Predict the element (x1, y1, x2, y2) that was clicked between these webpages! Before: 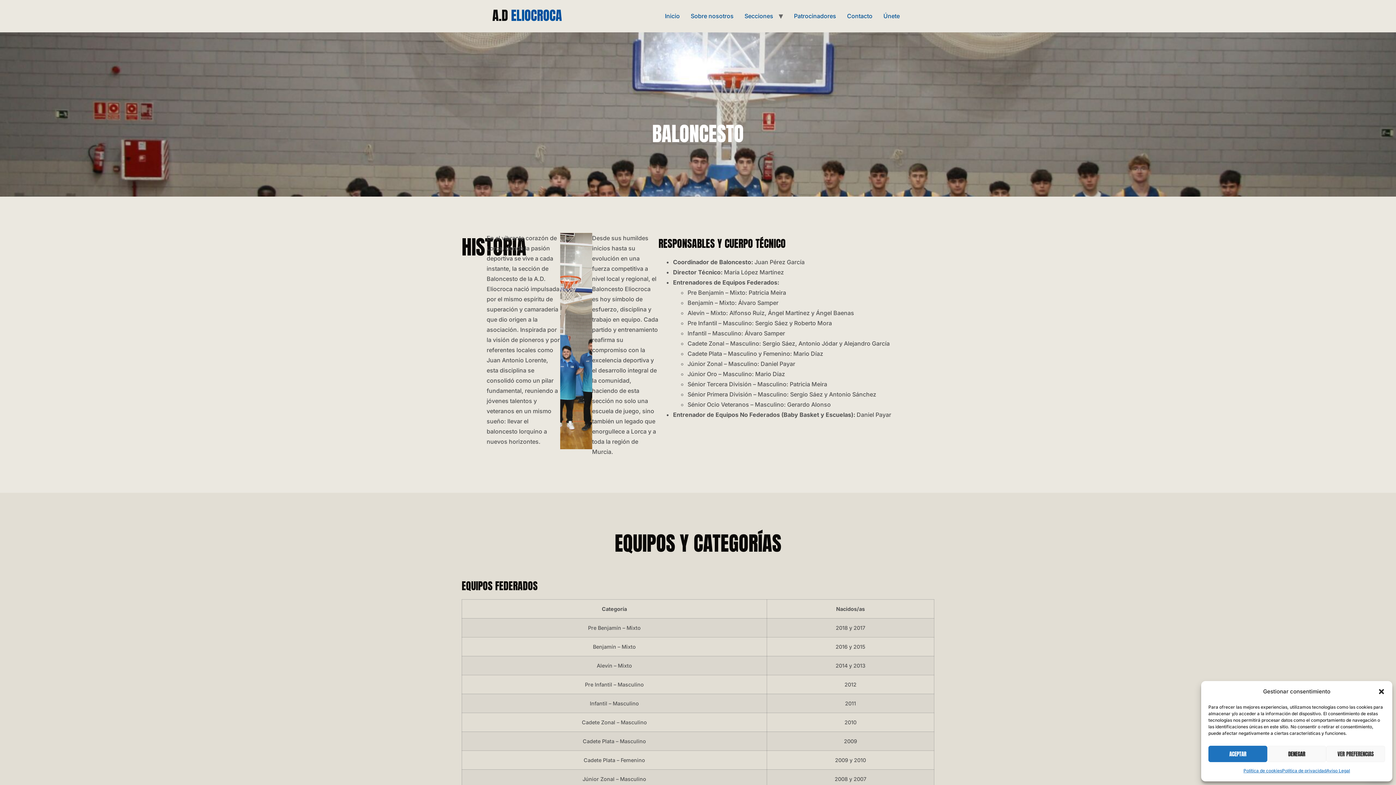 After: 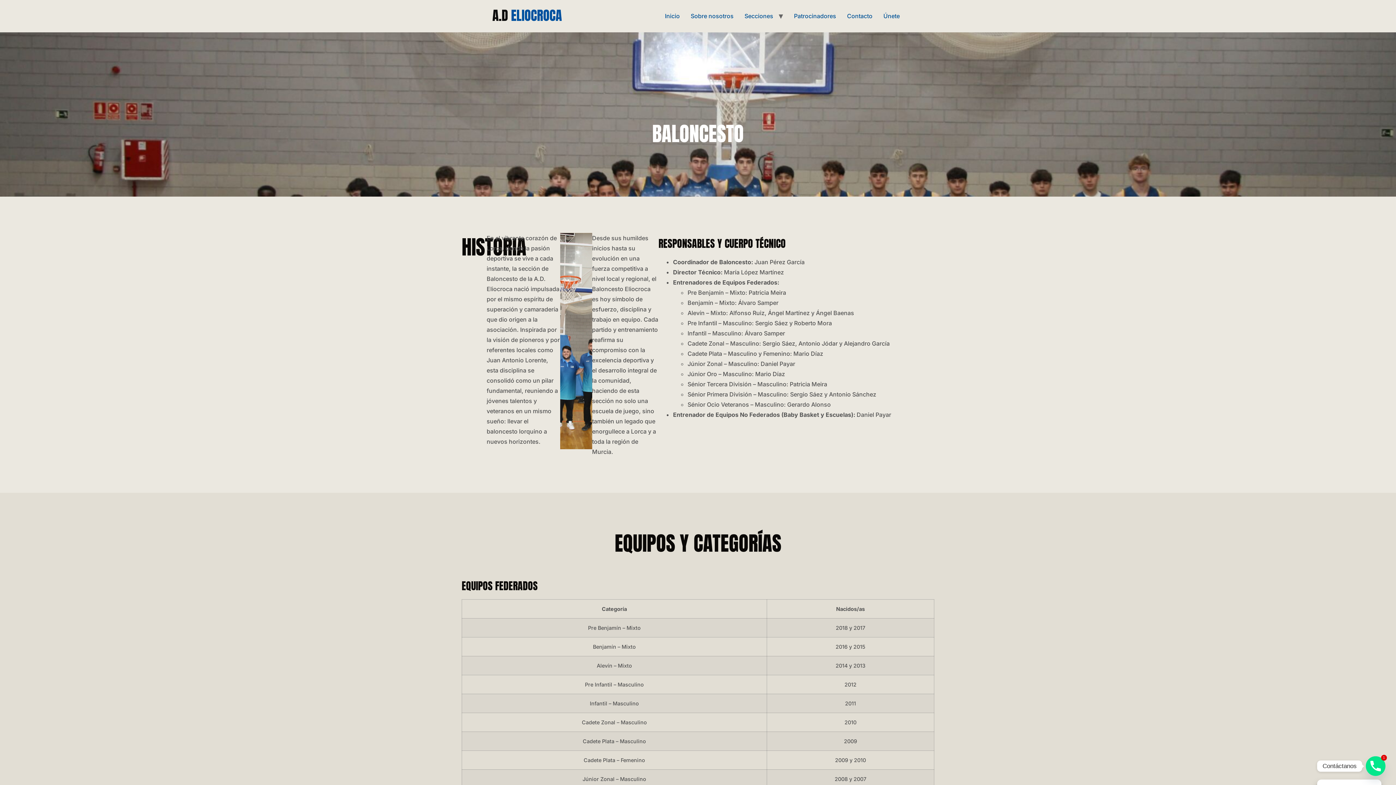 Action: bbox: (1208, 746, 1267, 762) label: ACEPTAR